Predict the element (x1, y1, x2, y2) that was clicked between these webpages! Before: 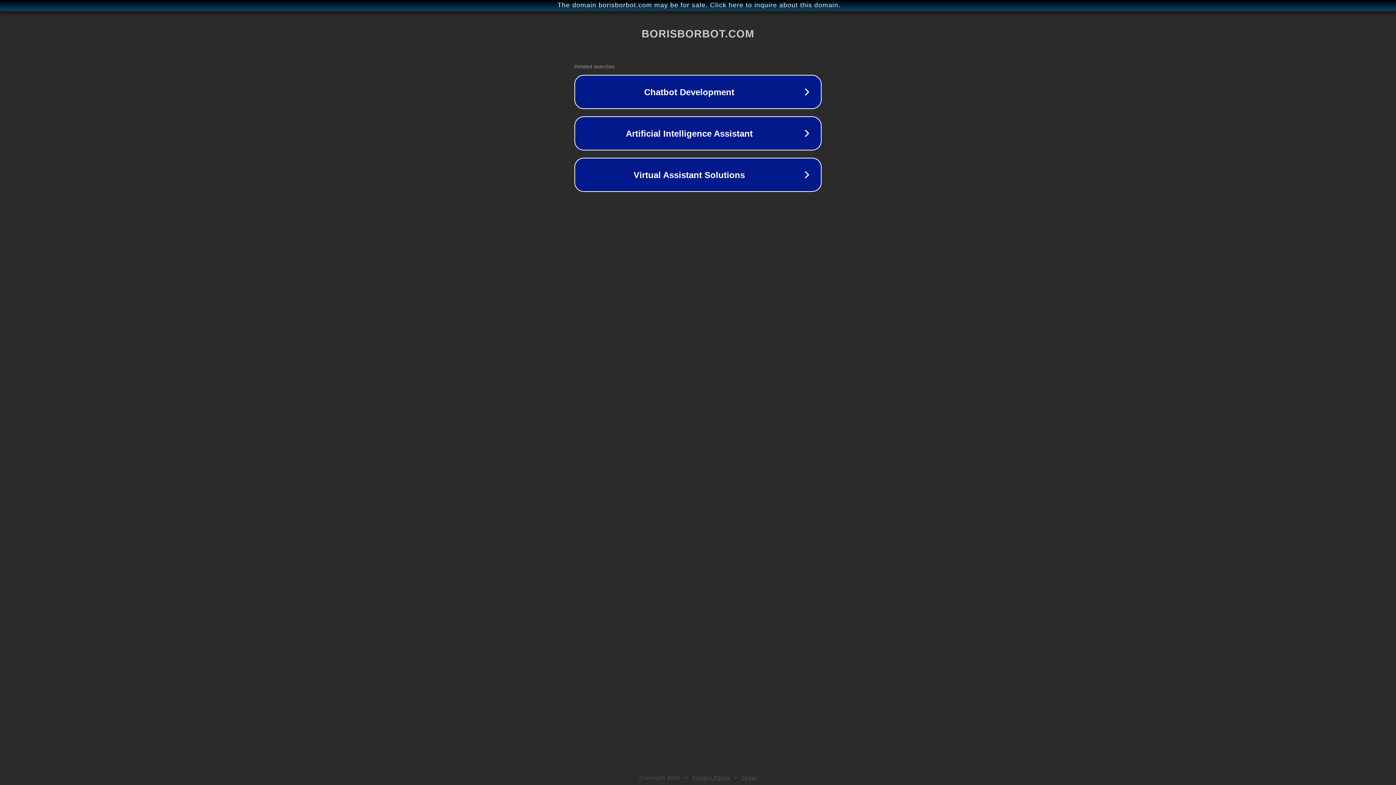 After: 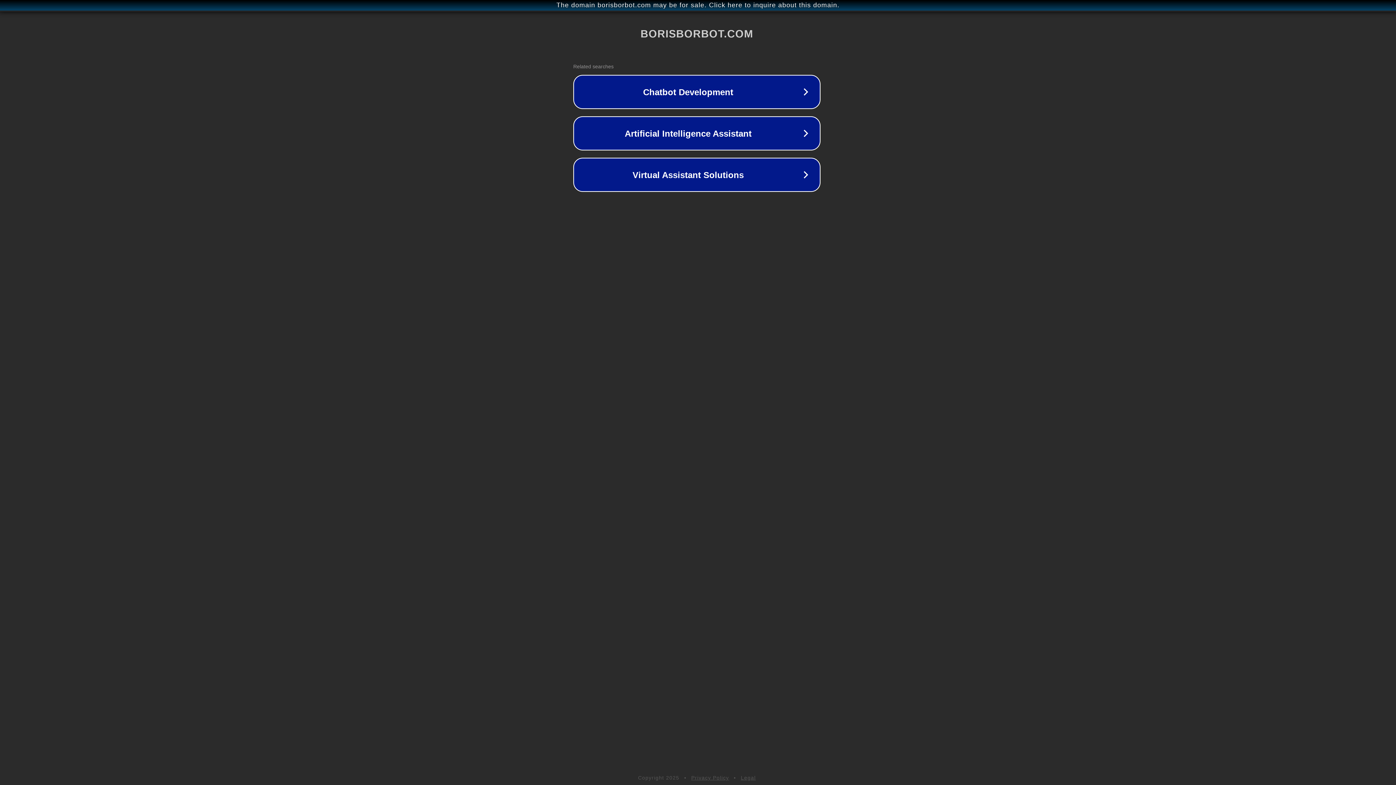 Action: bbox: (1, 1, 1397, 9) label: The domain borisborbot.com may be for sale. Click here to inquire about this domain.